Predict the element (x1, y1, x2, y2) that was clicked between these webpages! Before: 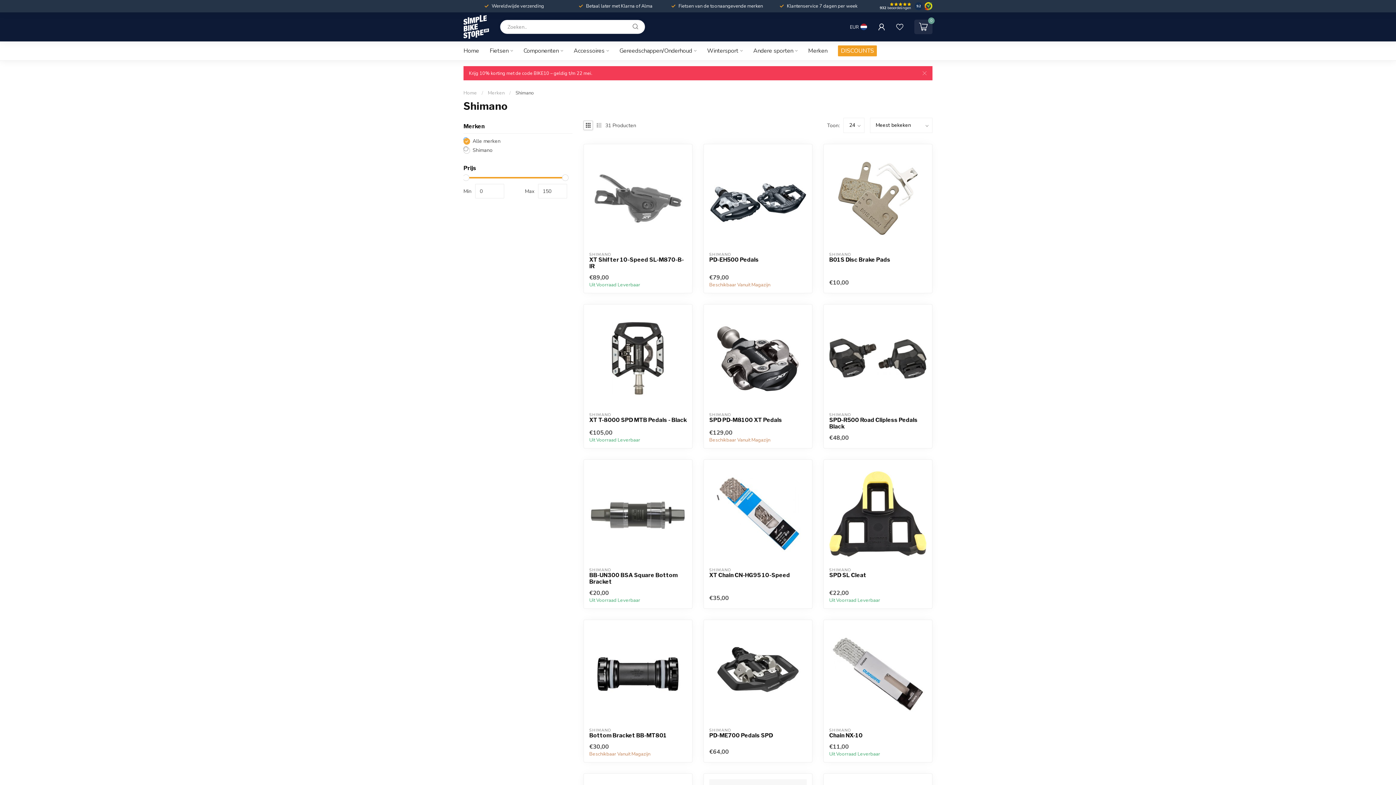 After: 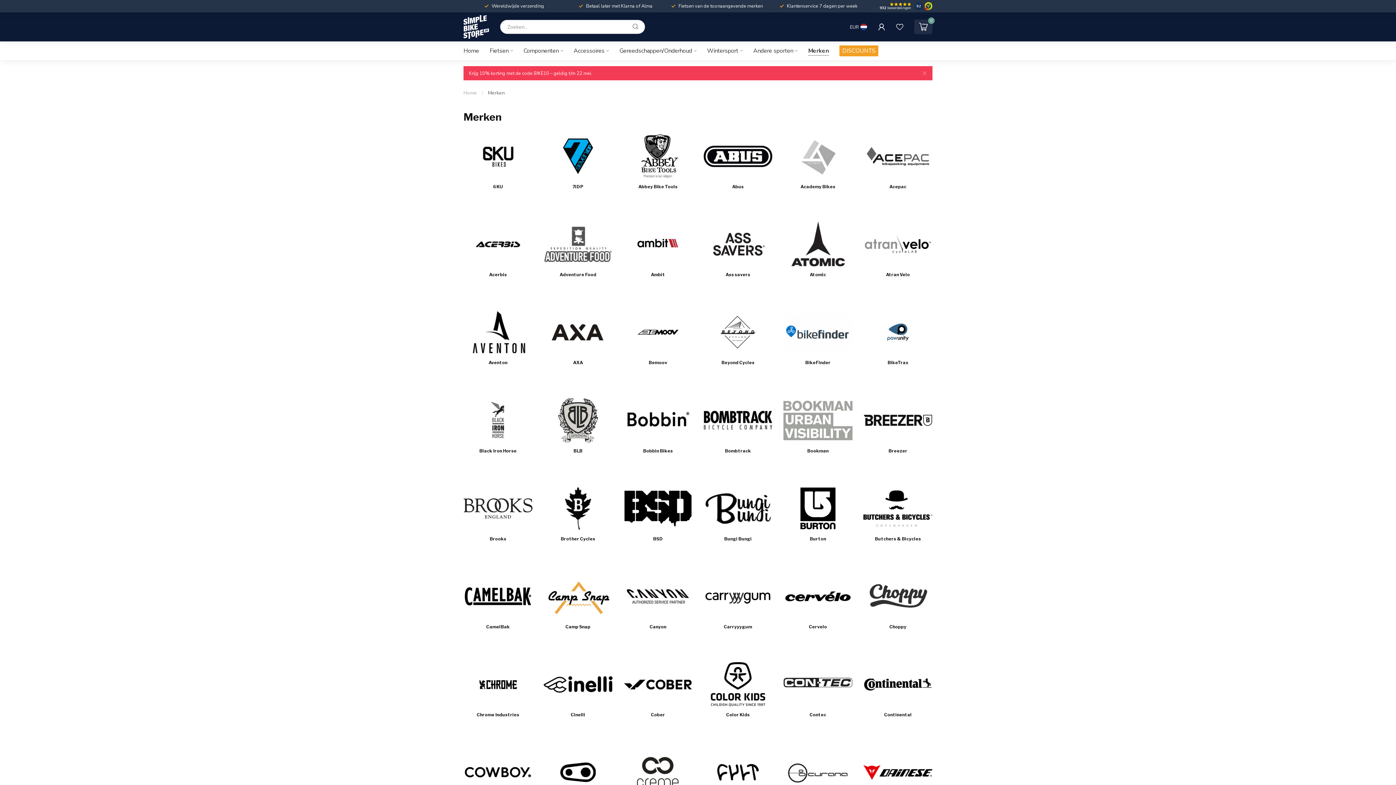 Action: bbox: (488, 89, 504, 96) label: Merken